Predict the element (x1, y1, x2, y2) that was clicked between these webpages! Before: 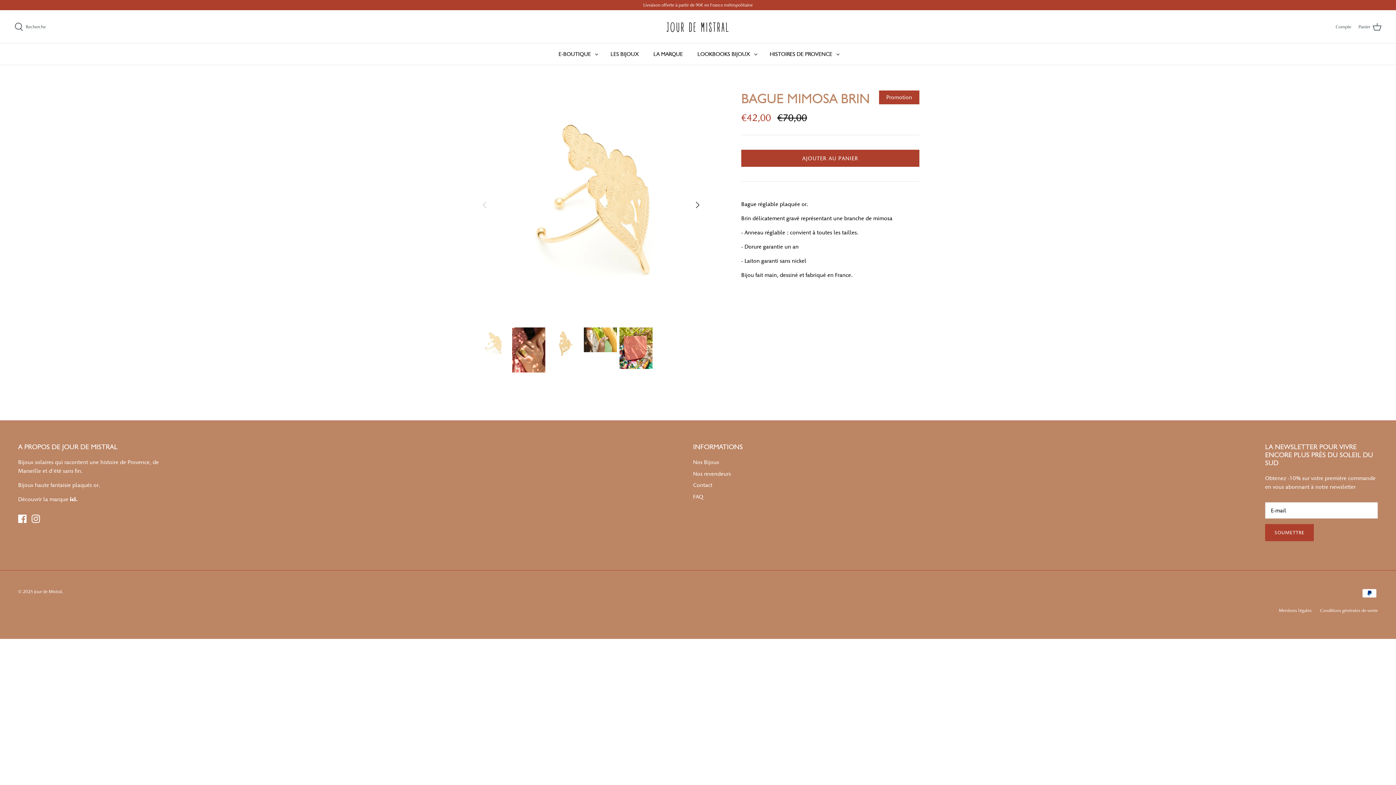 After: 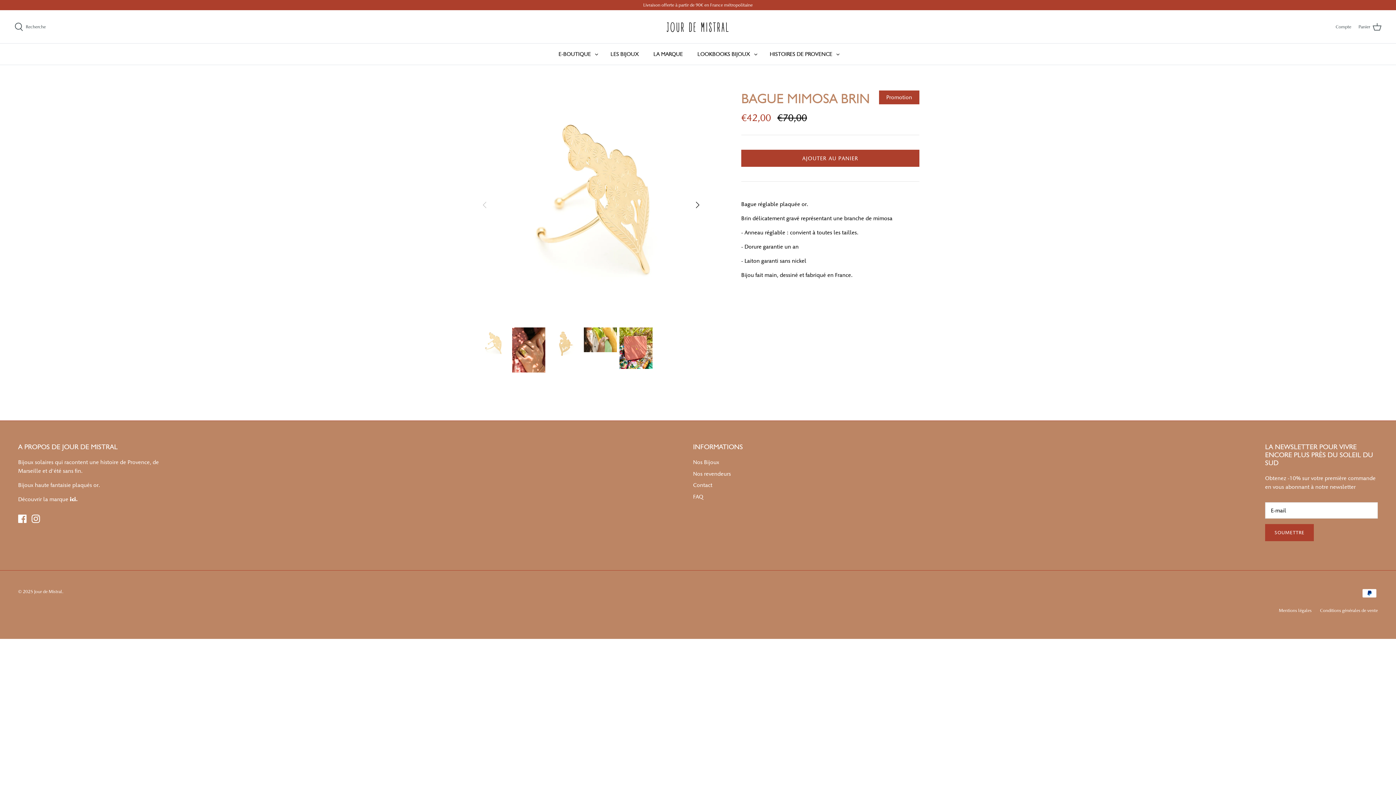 Action: bbox: (476, 327, 509, 360)